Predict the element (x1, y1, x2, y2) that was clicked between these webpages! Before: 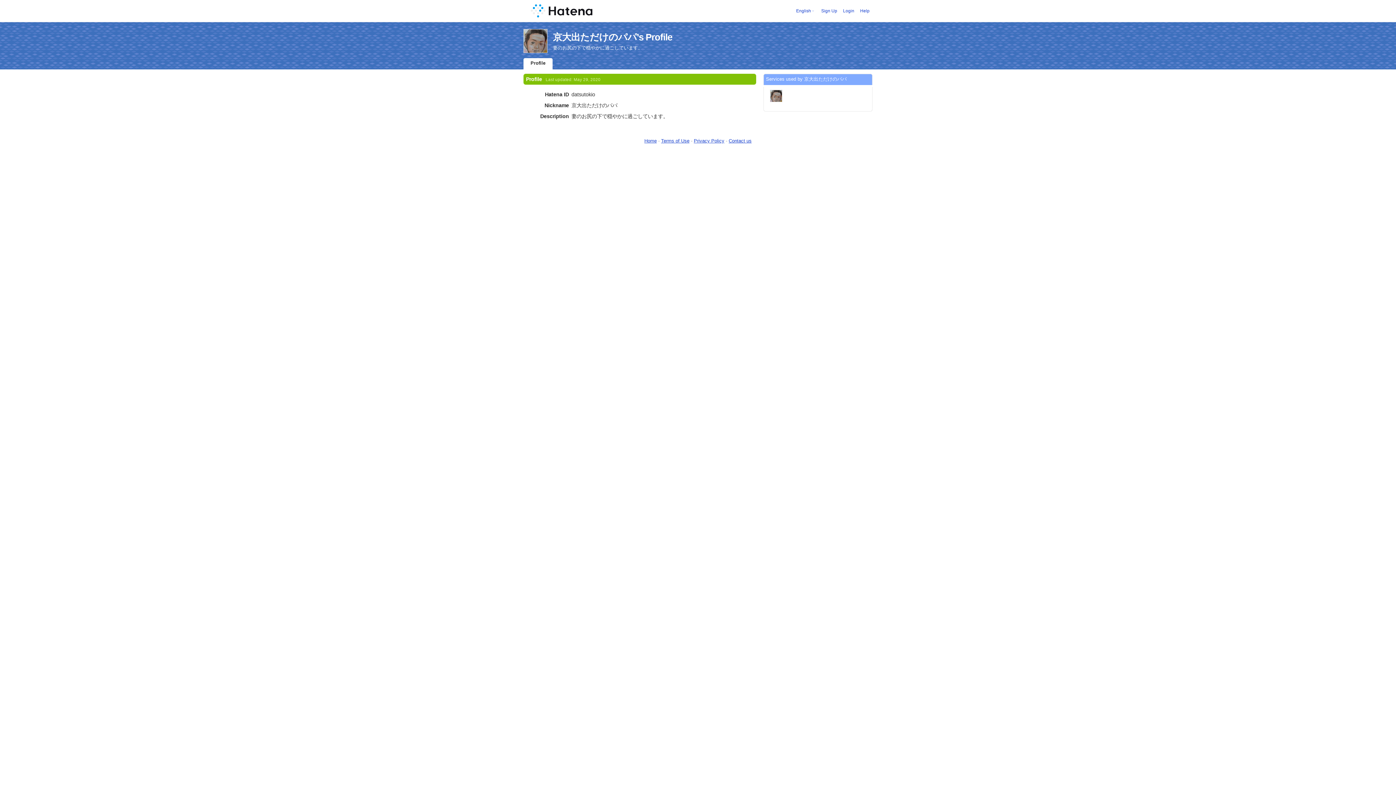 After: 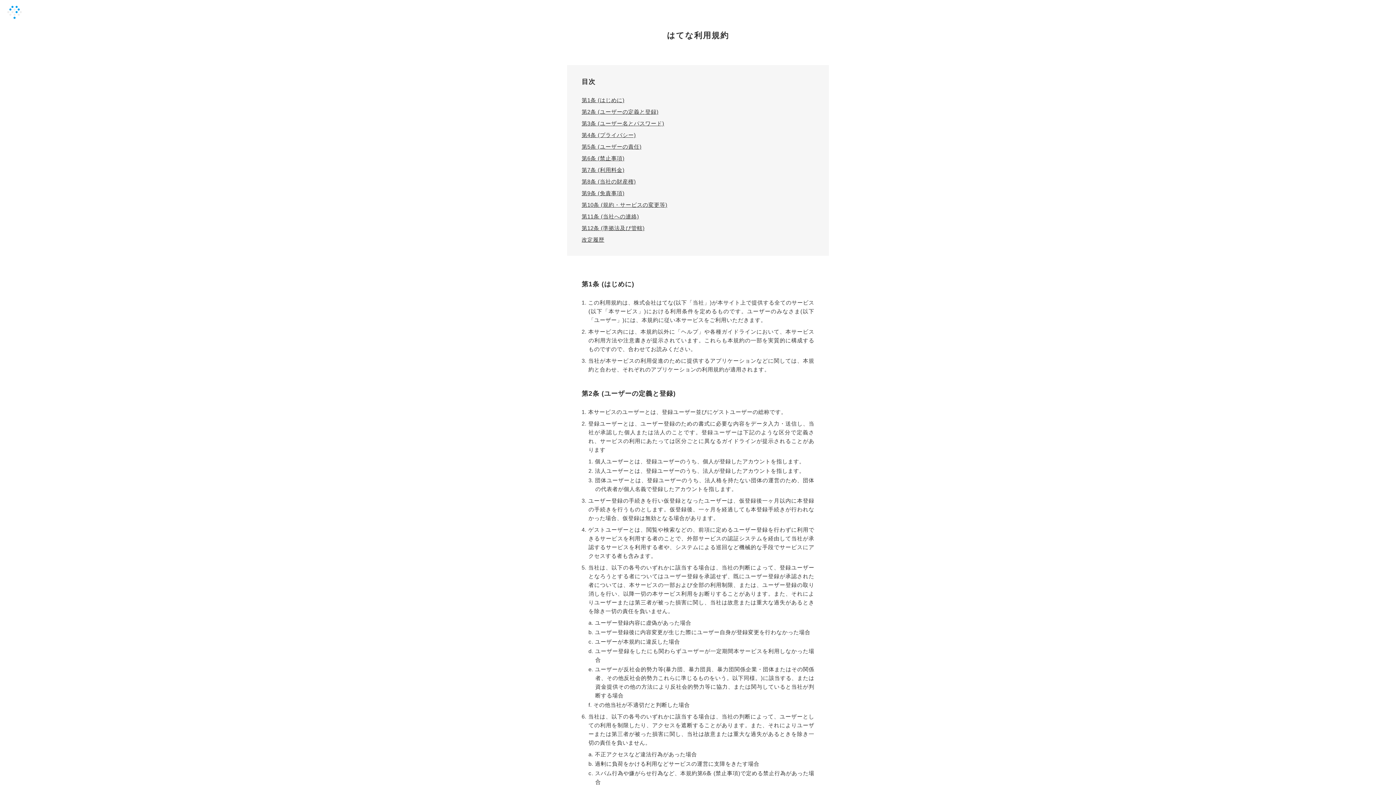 Action: bbox: (661, 138, 689, 143) label: Terms of Use